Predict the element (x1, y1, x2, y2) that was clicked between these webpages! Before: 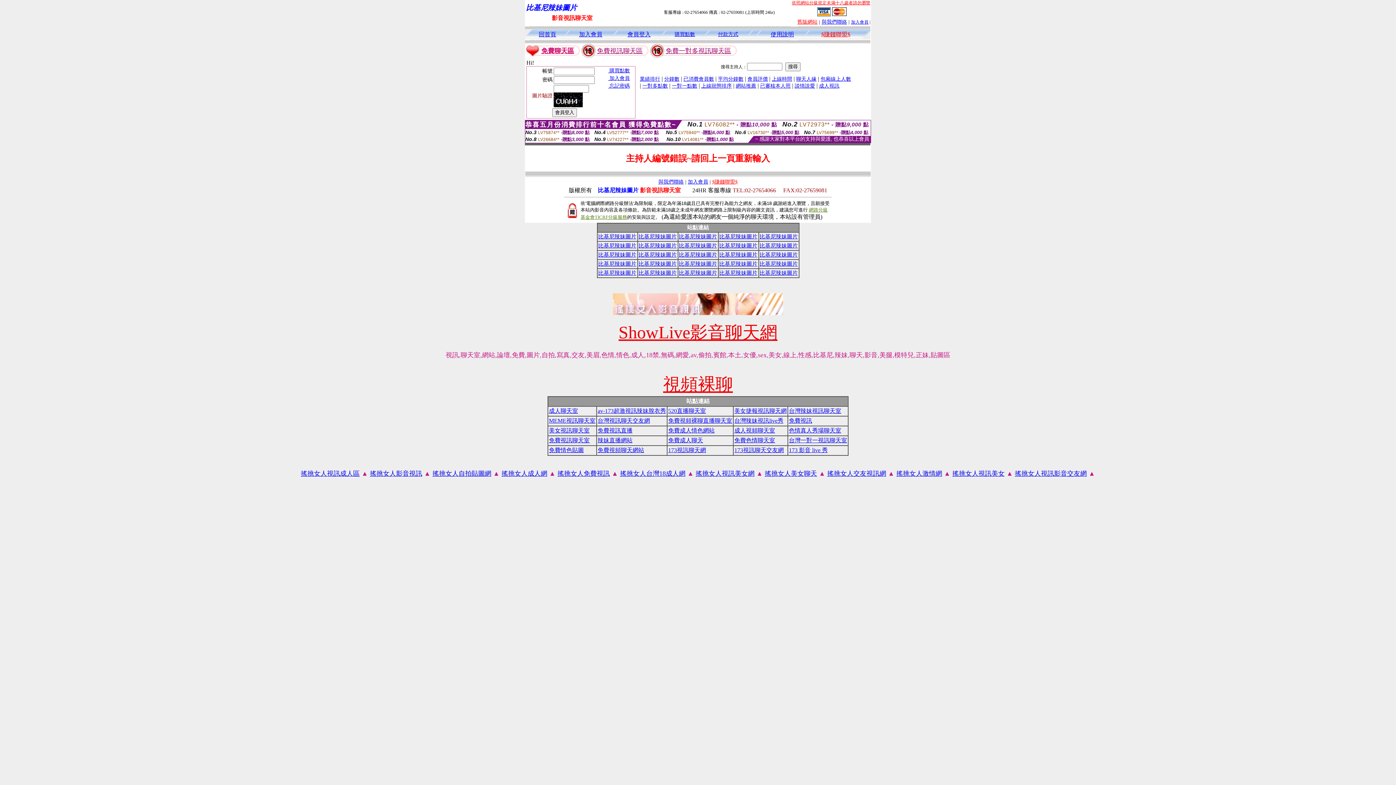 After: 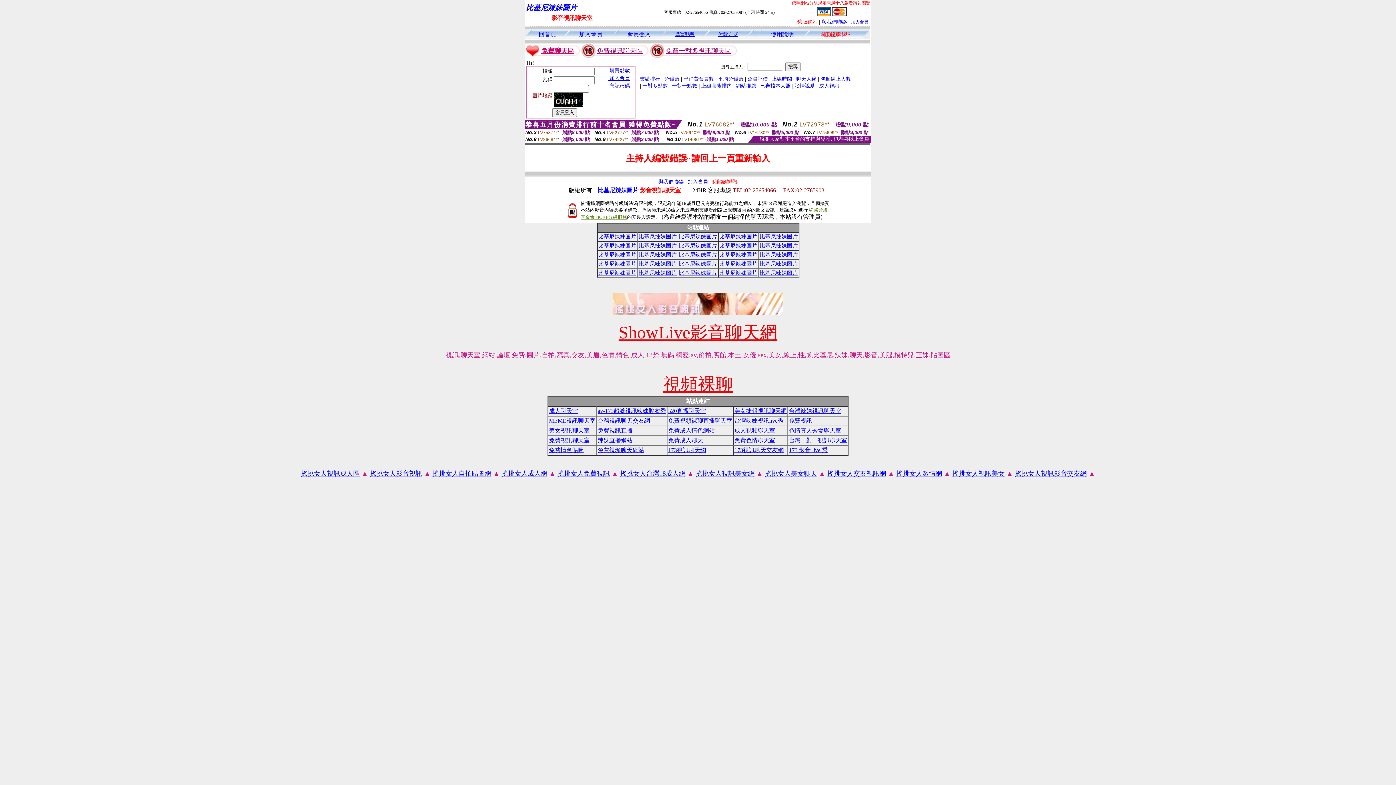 Action: label: 免費成人聊天 bbox: (668, 437, 703, 443)